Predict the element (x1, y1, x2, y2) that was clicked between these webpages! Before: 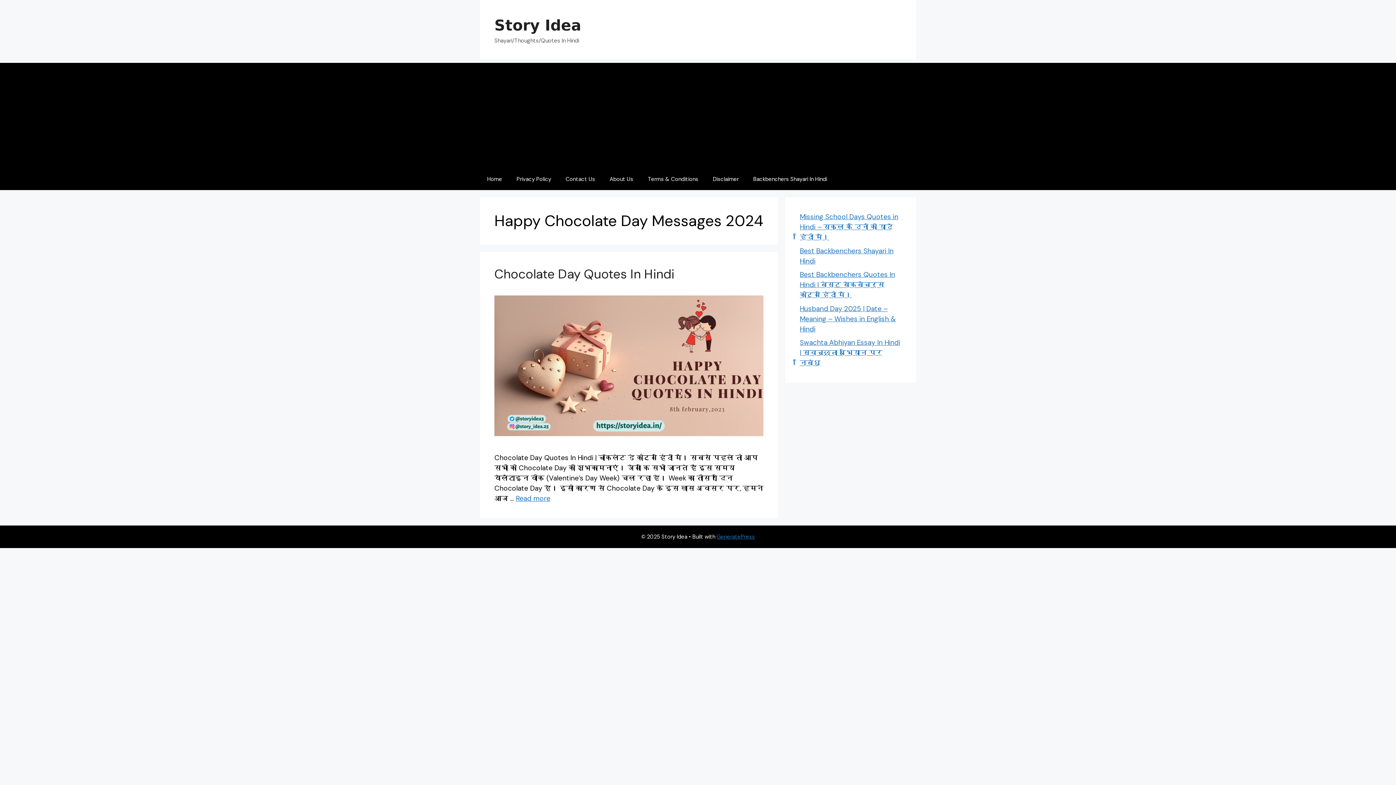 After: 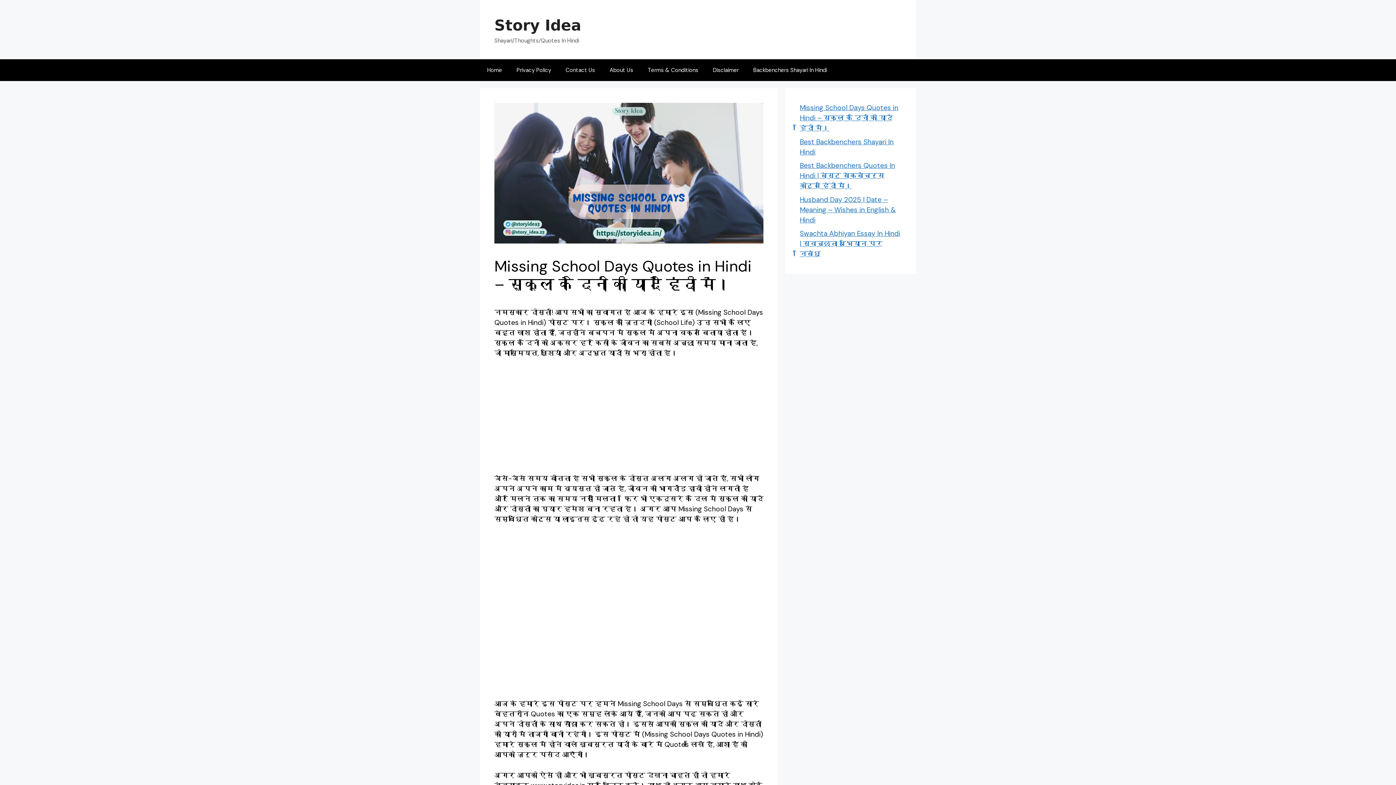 Action: label: Missing School Days Quotes in Hindi – स्कूल के दिनों की यादें हिंदी में। bbox: (800, 212, 898, 241)